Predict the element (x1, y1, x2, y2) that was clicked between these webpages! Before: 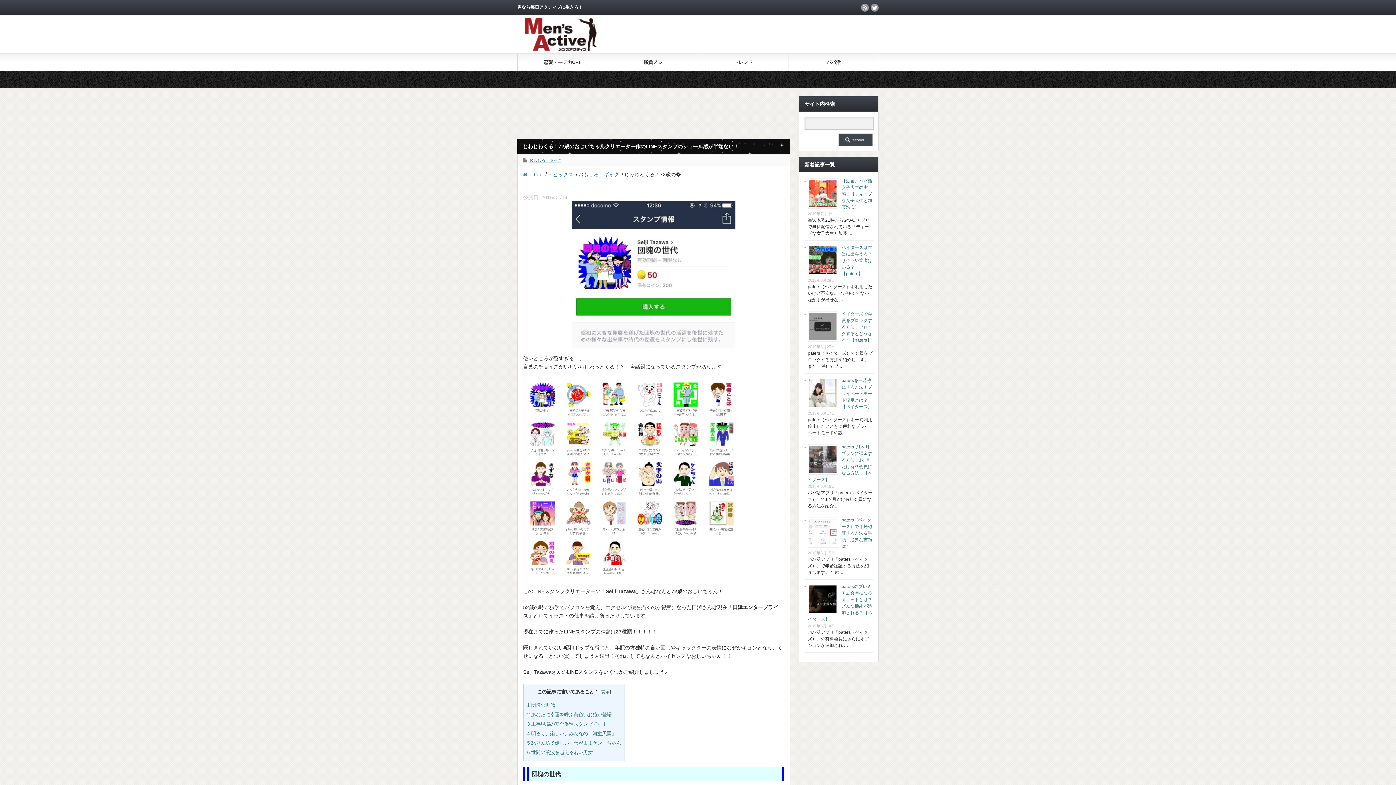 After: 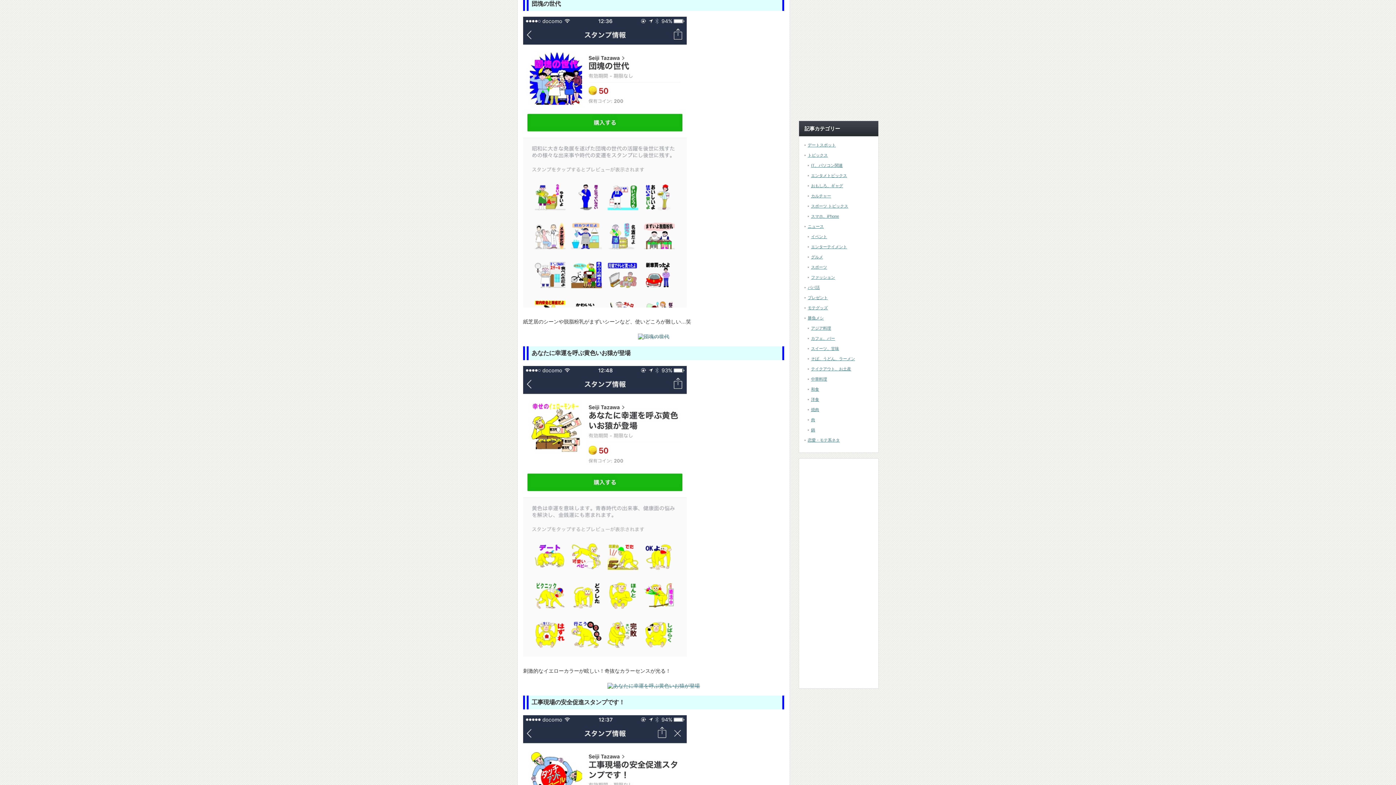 Action: label: 1 団塊の世代 bbox: (527, 703, 554, 708)